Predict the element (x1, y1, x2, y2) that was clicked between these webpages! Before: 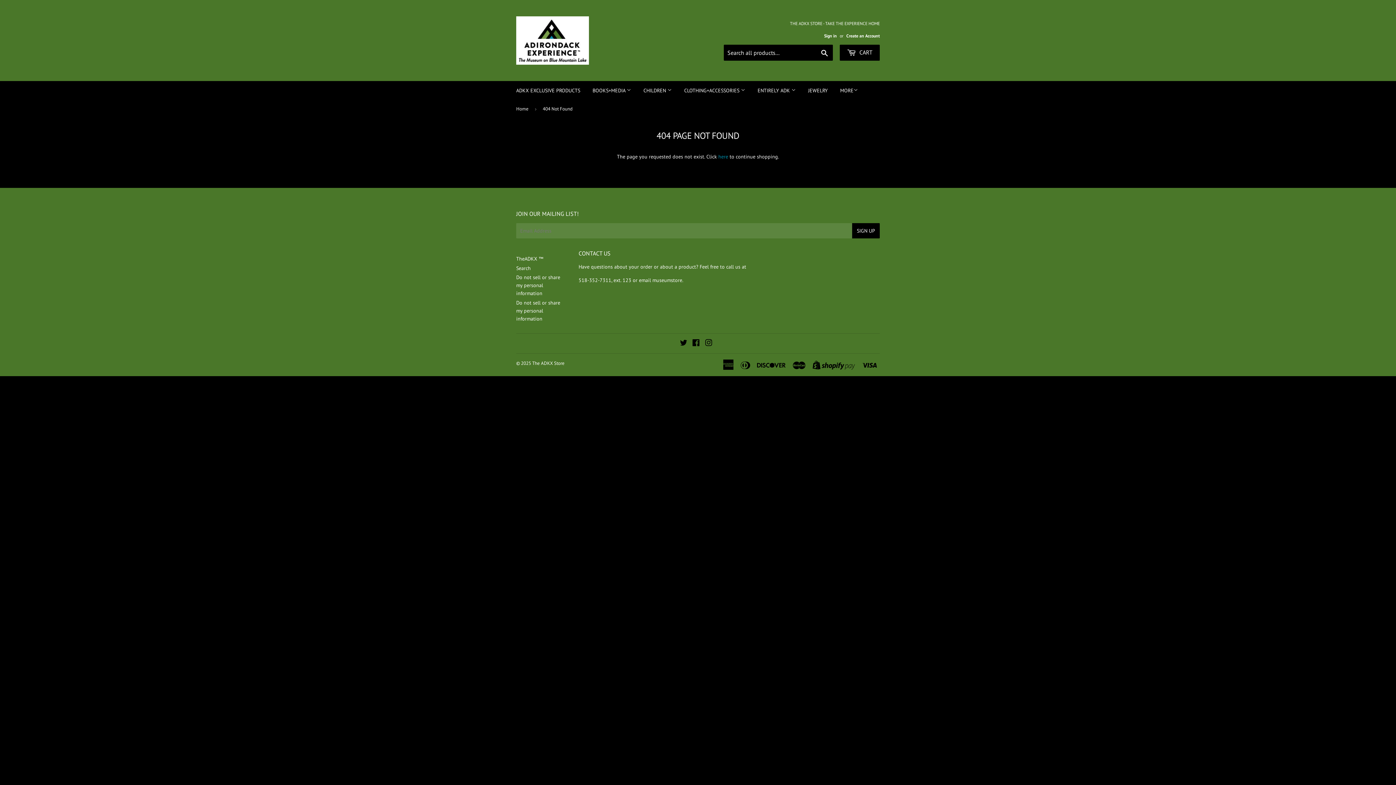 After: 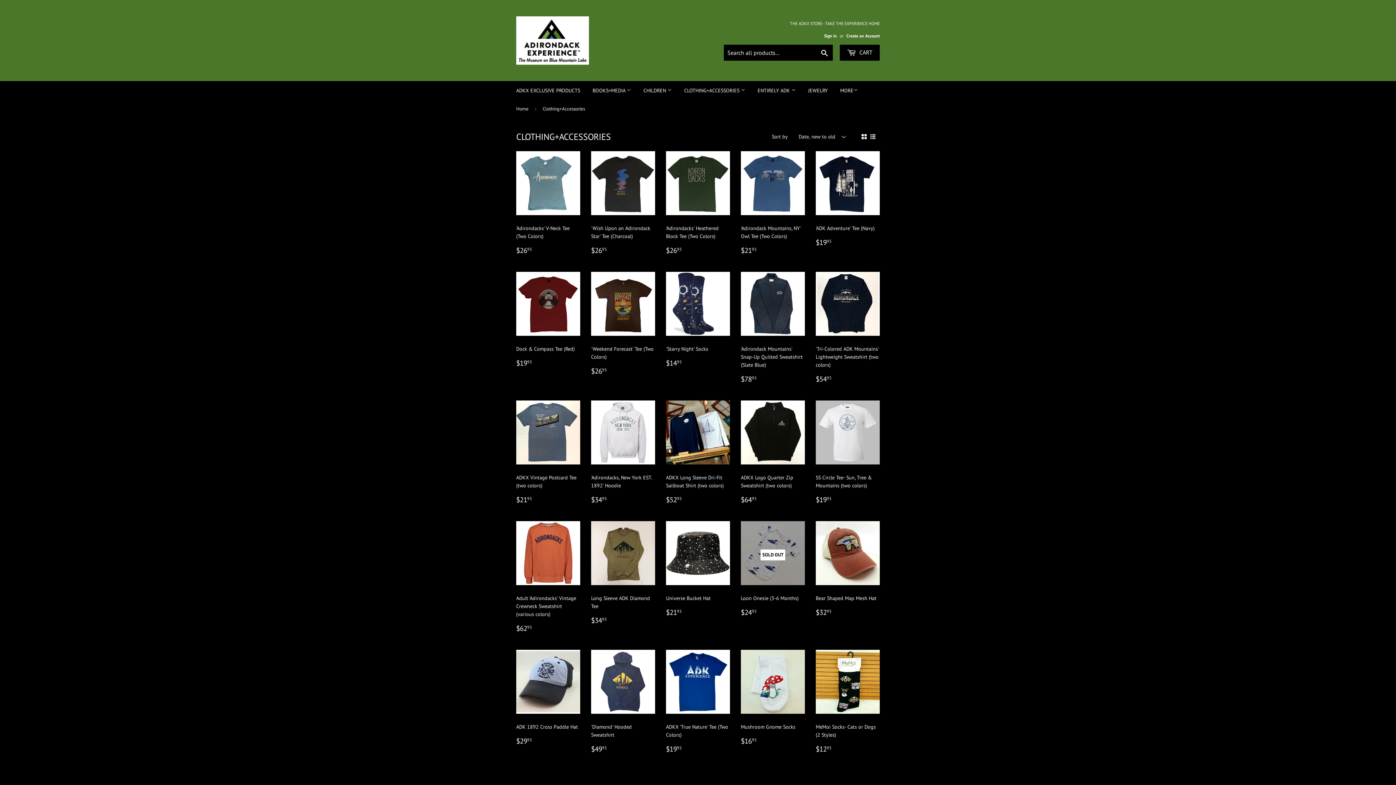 Action: bbox: (678, 81, 750, 100) label: CLOTHING+ACCESSORIES 